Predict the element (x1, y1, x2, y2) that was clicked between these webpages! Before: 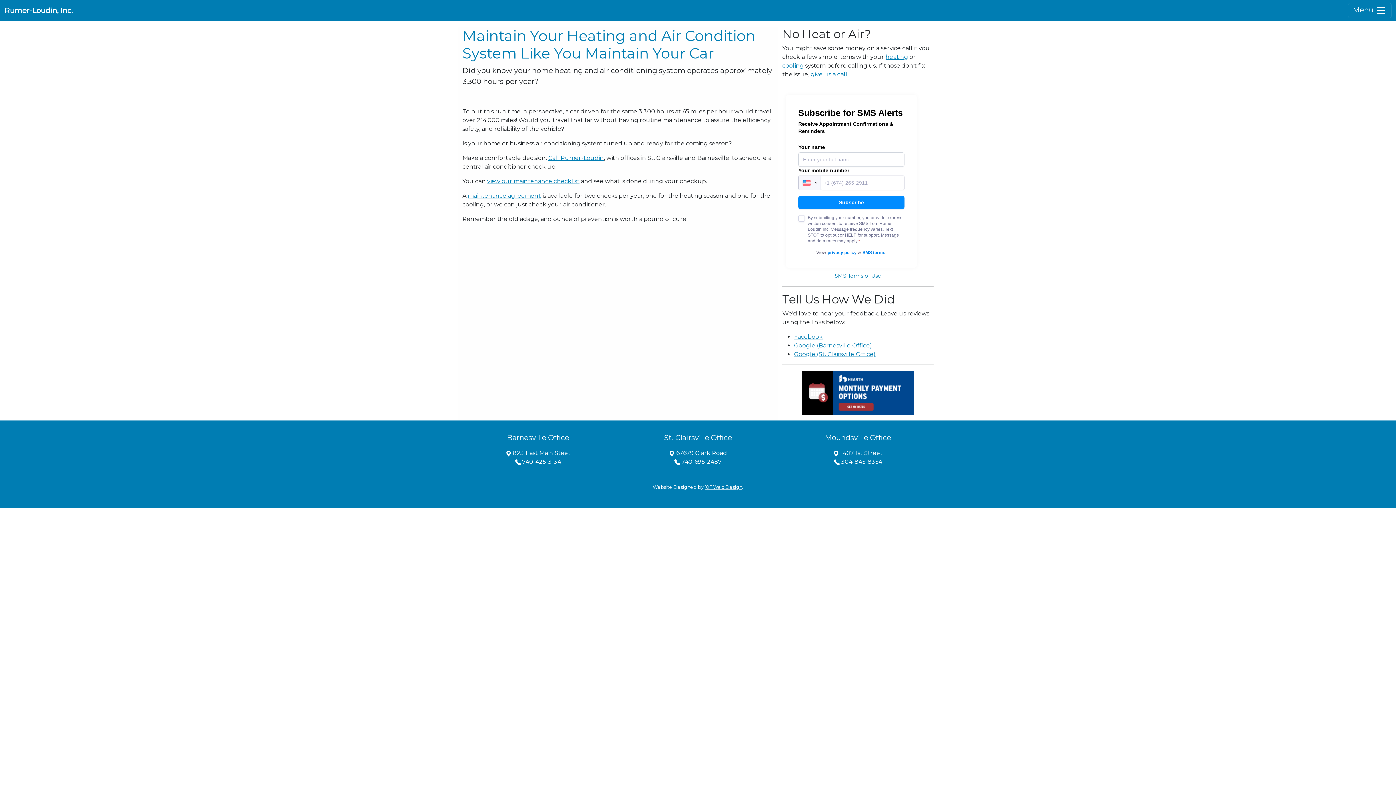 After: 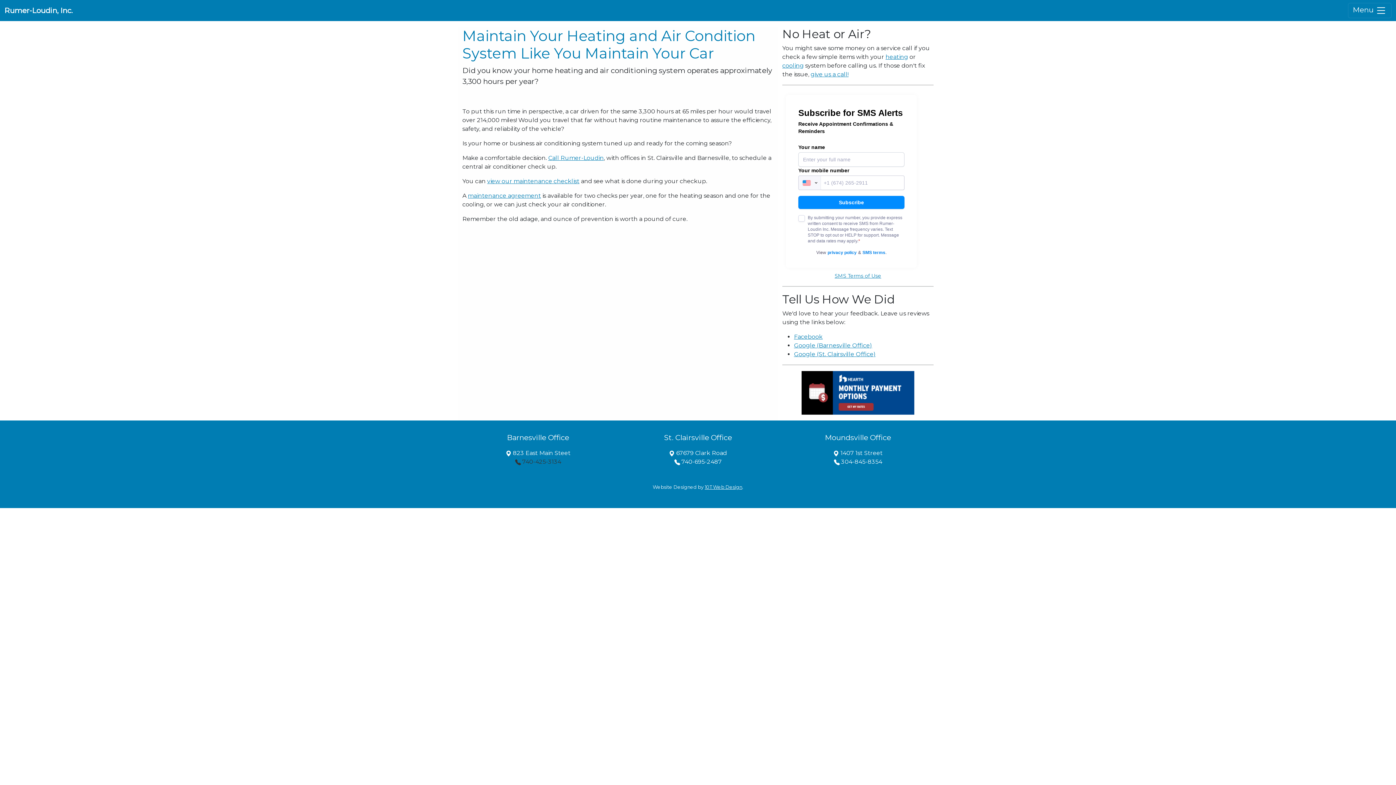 Action: bbox: (515, 458, 561, 465) label:  740-425-3134